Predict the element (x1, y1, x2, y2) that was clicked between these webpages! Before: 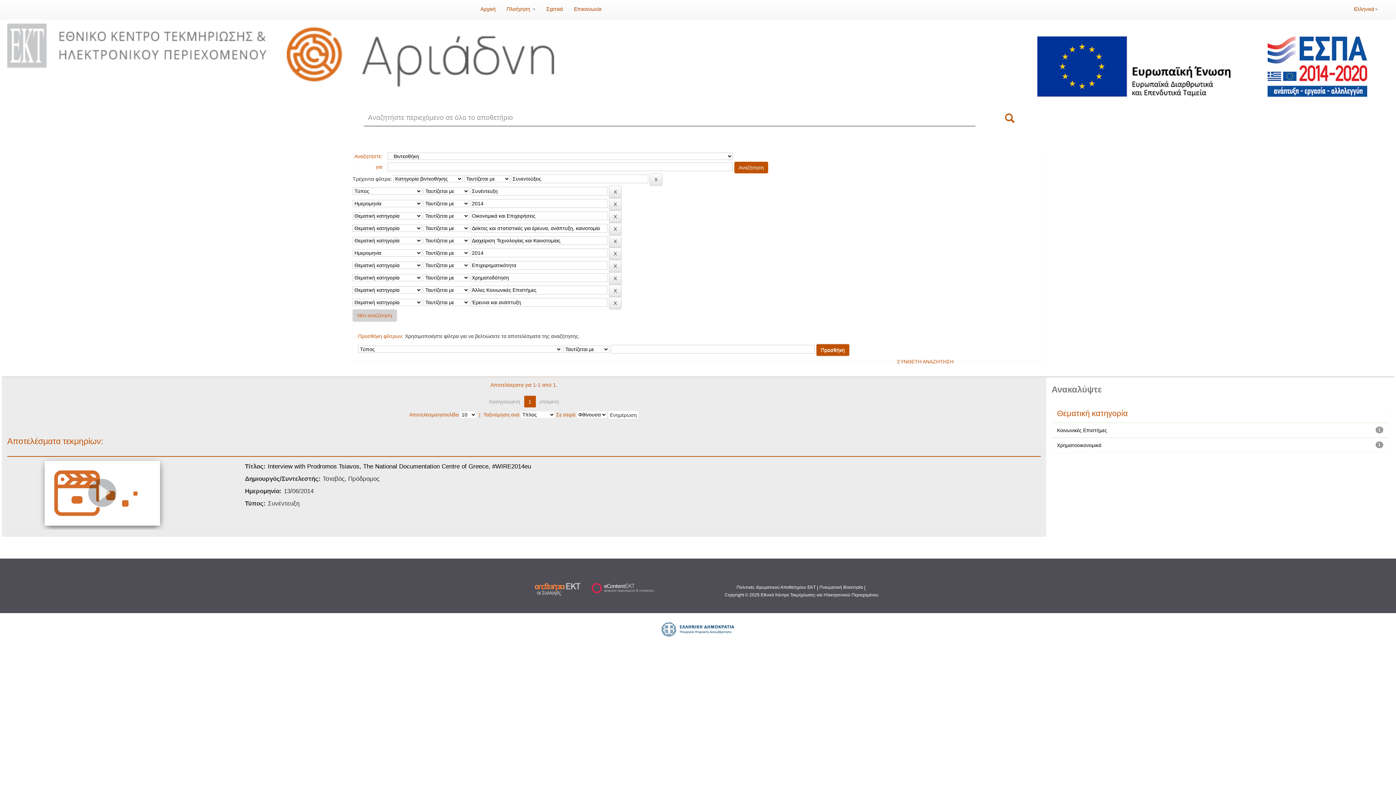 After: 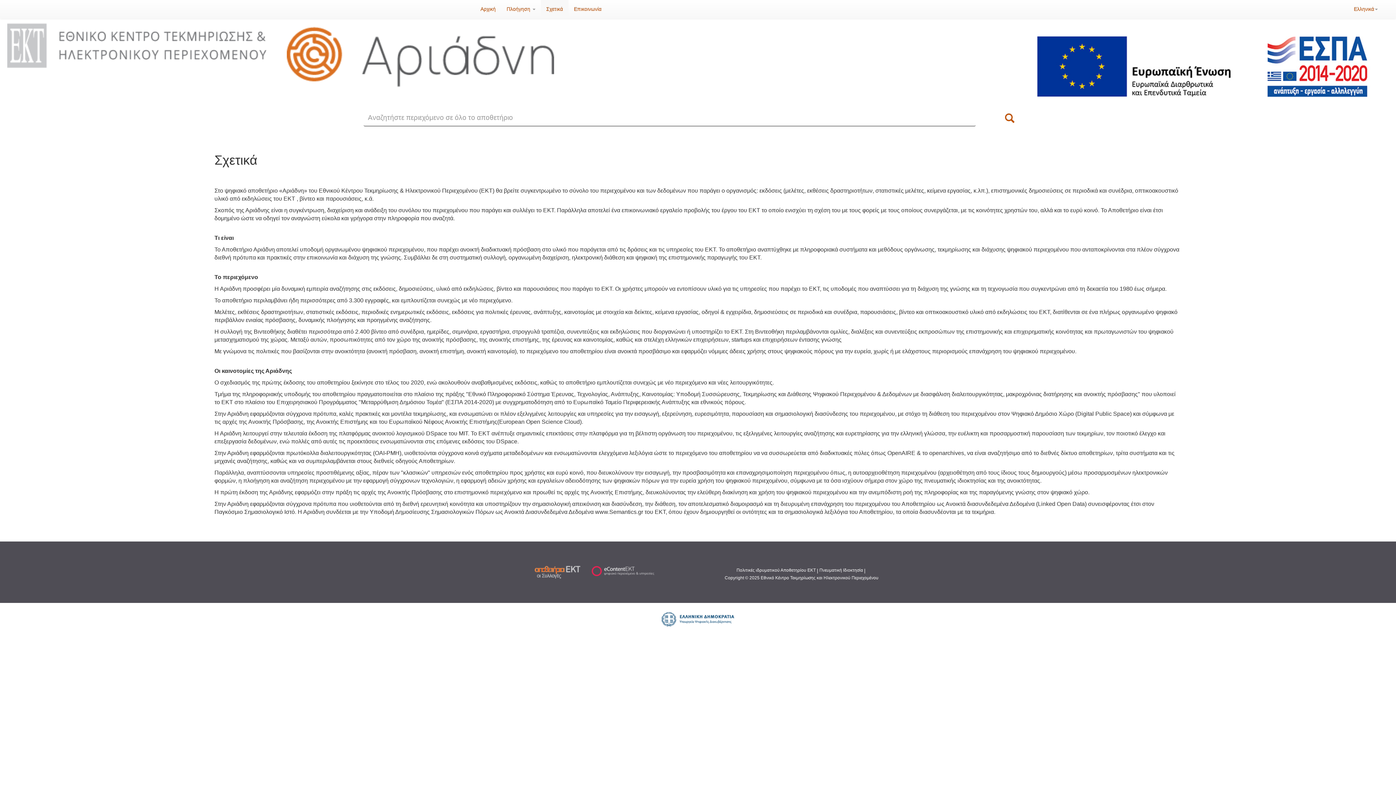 Action: label: Σχετικά bbox: (540, 0, 568, 18)